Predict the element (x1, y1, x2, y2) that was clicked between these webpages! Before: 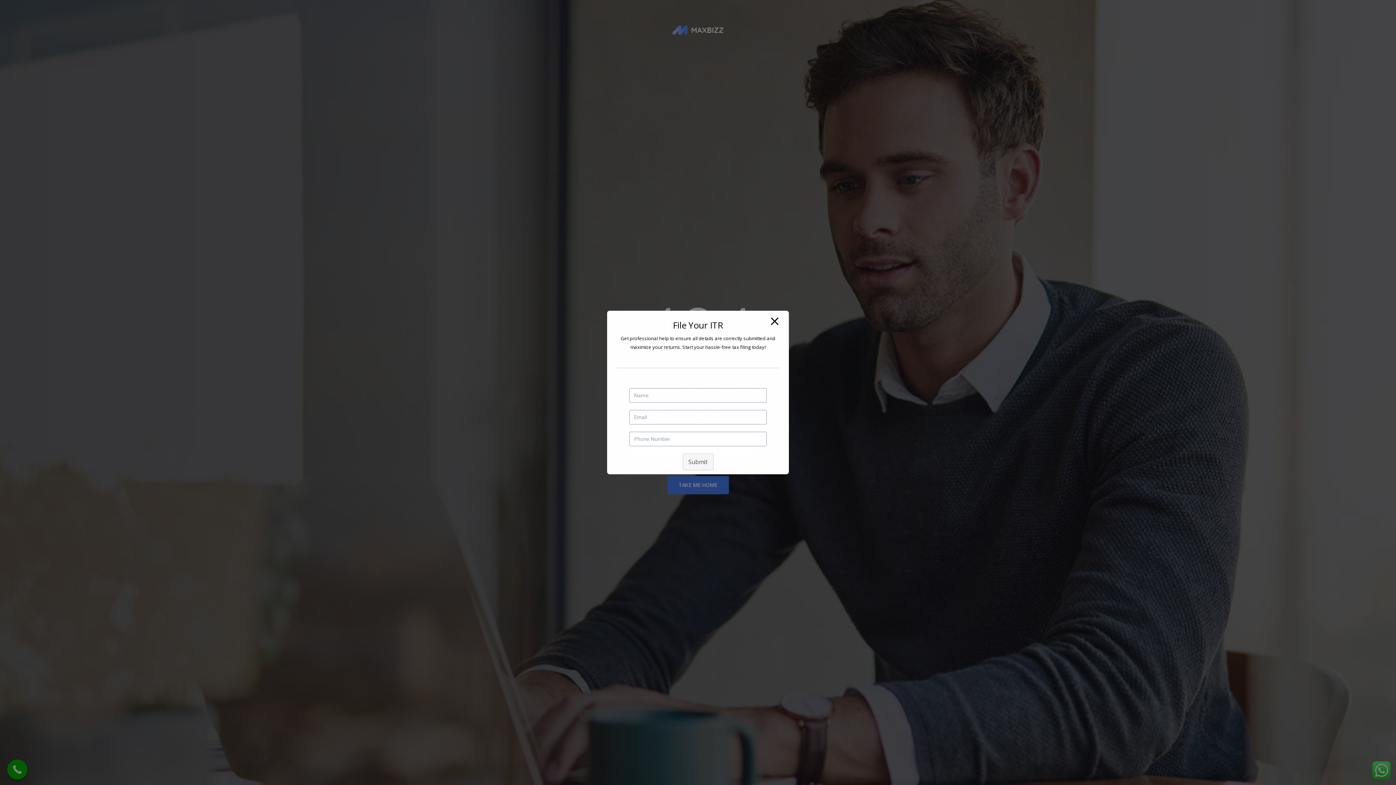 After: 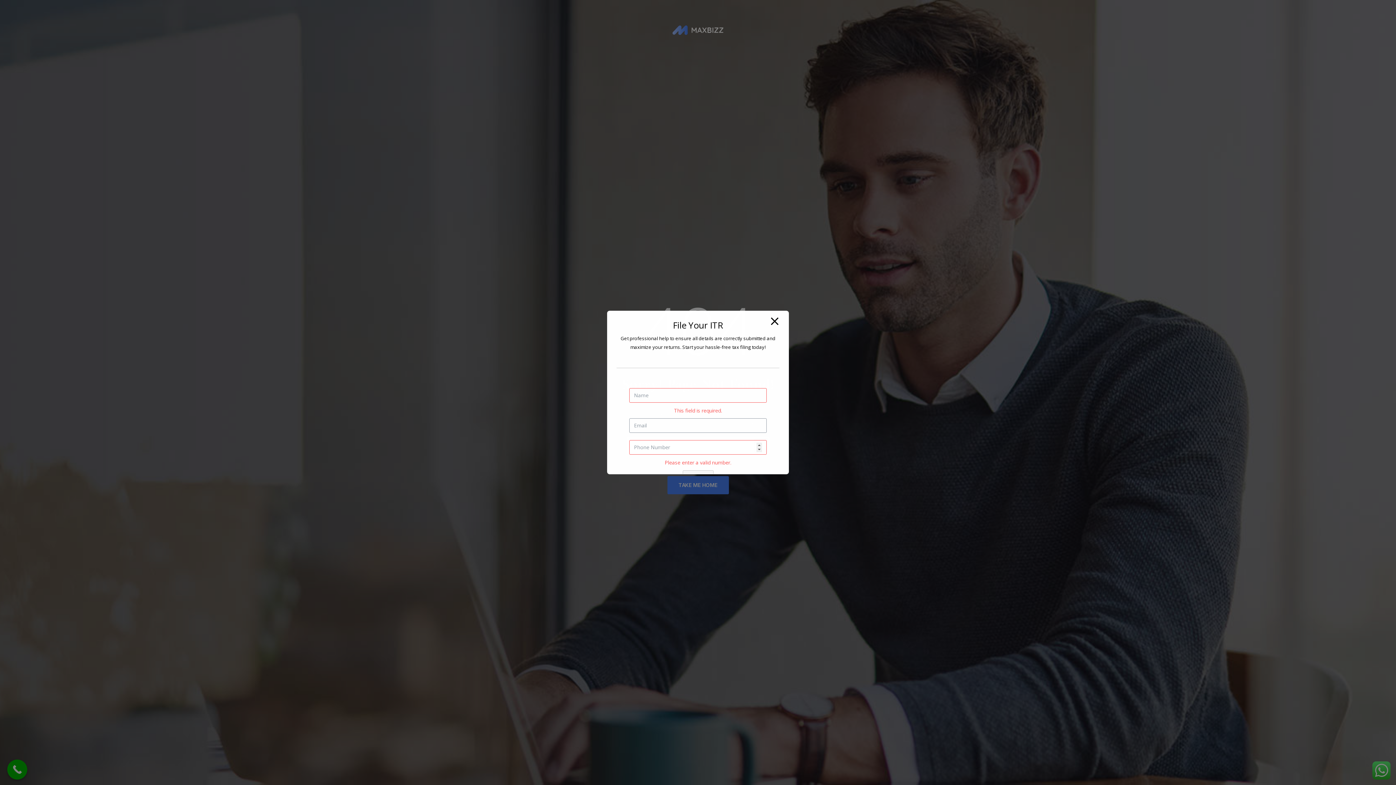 Action: label: Submit bbox: (682, 453, 713, 470)